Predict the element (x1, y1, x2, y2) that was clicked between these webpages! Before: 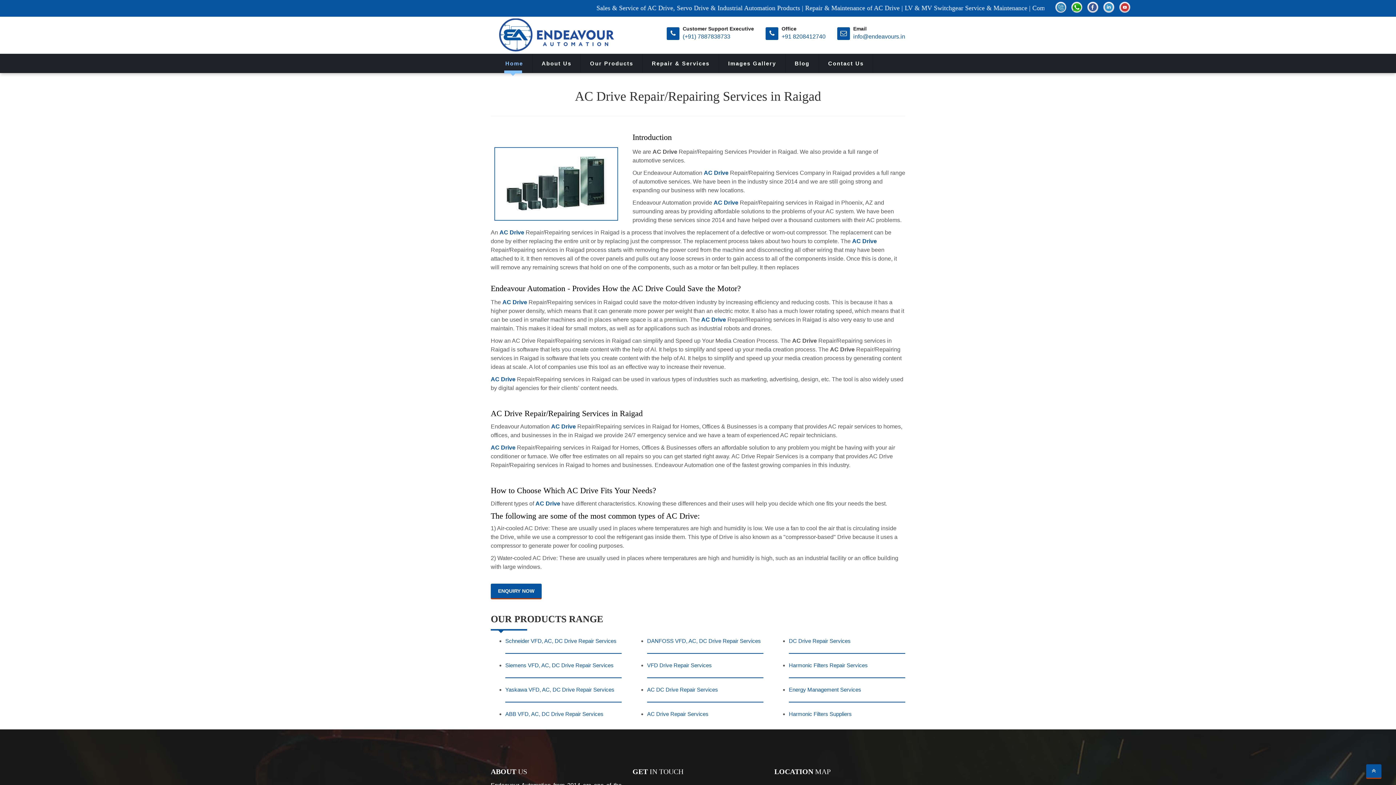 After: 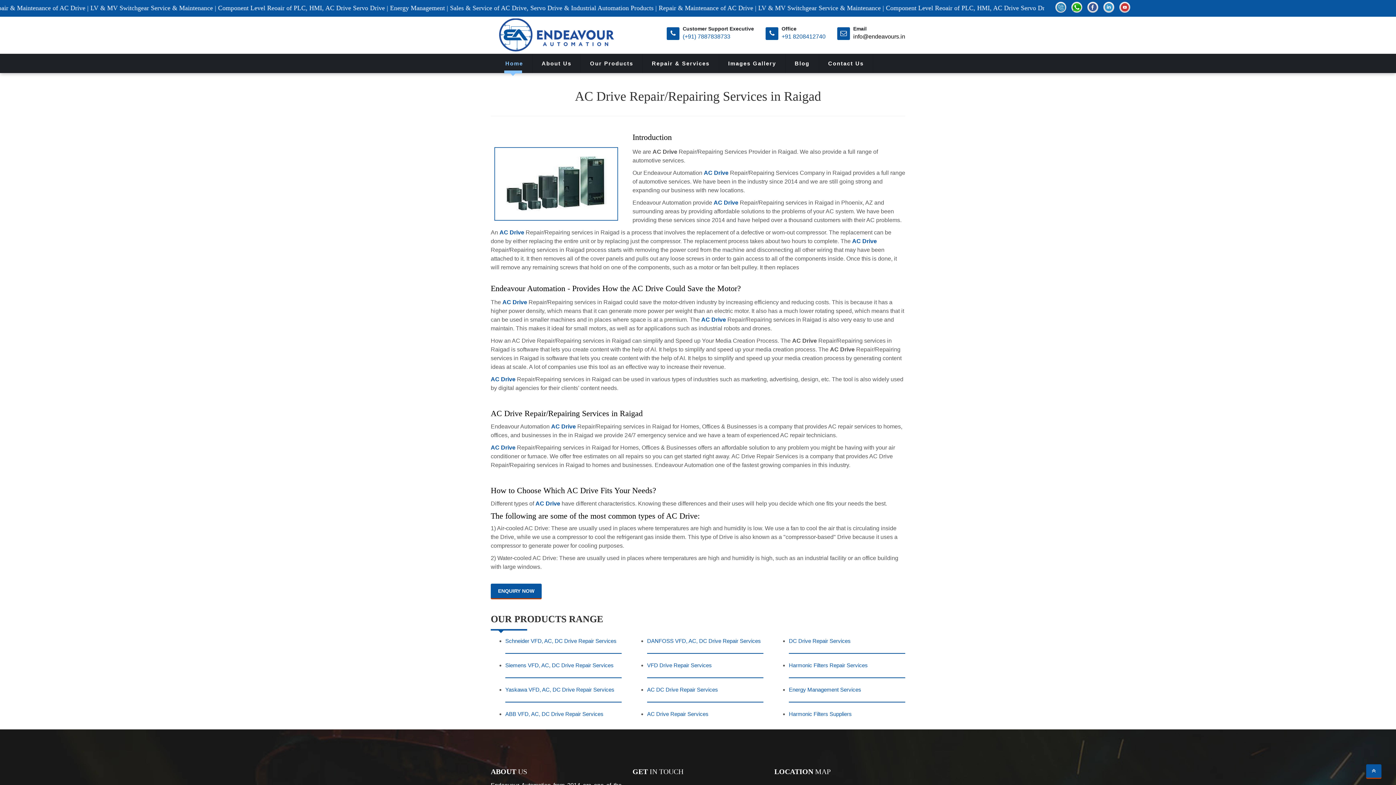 Action: bbox: (853, 33, 905, 39) label: info@endeavours.in